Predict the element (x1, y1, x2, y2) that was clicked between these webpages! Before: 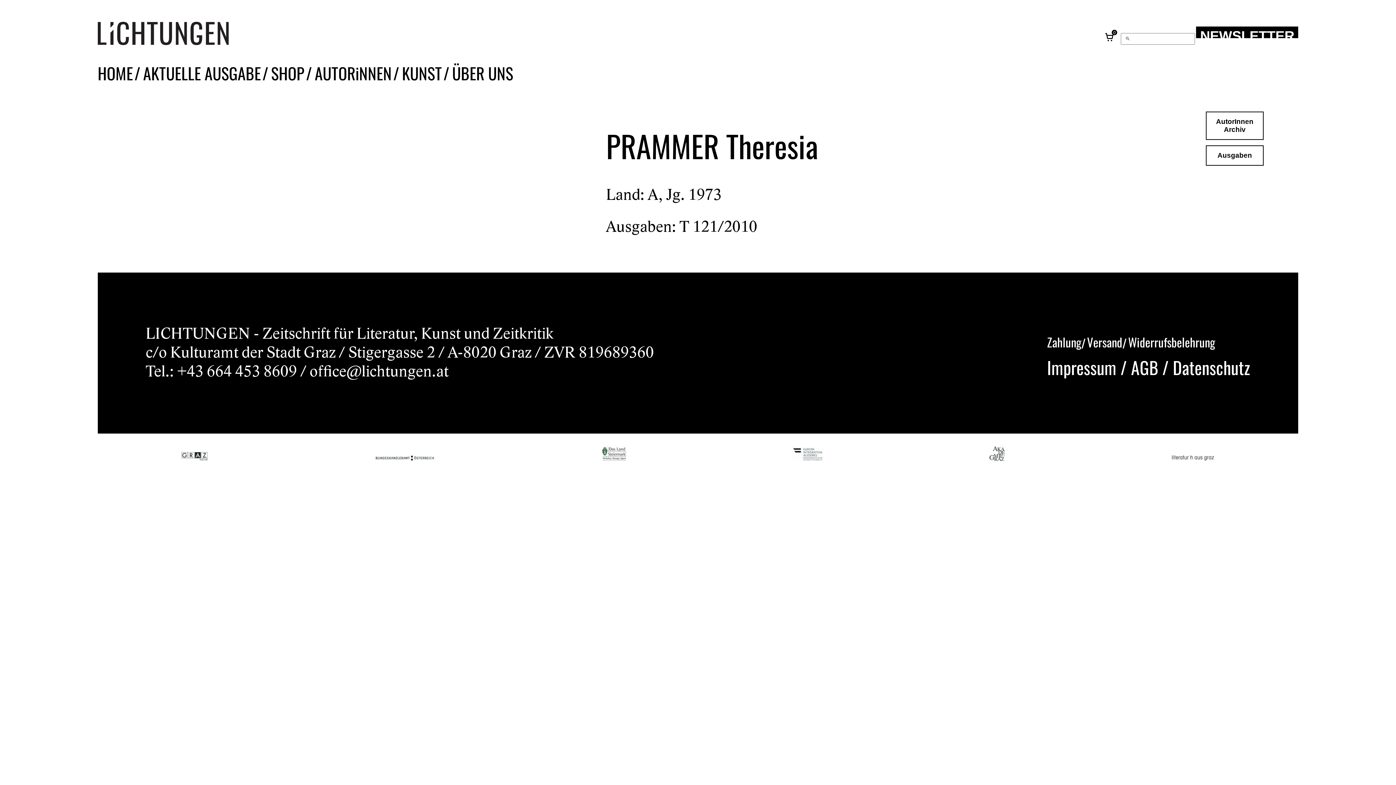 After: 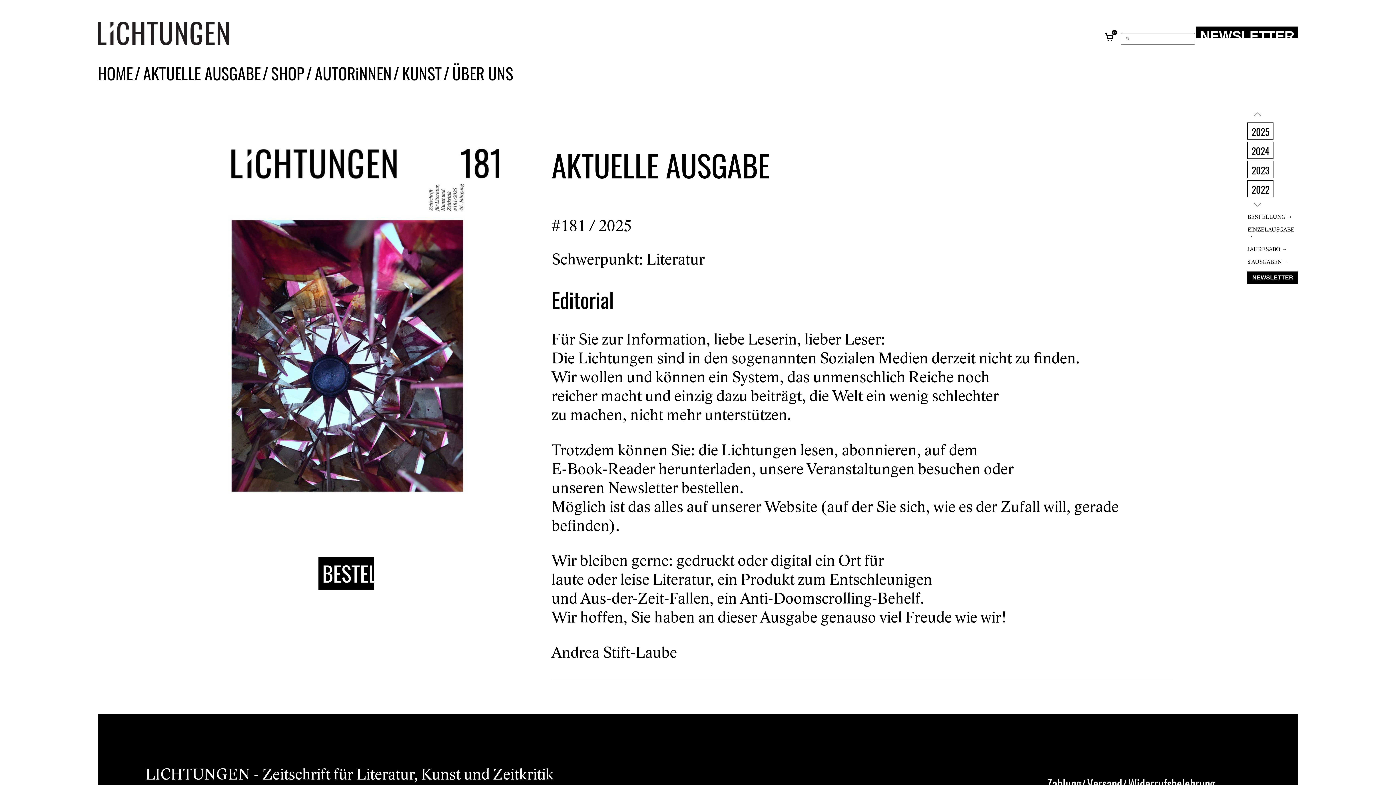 Action: label: AKTUELLE AUSGABE bbox: (143, 61, 261, 85)